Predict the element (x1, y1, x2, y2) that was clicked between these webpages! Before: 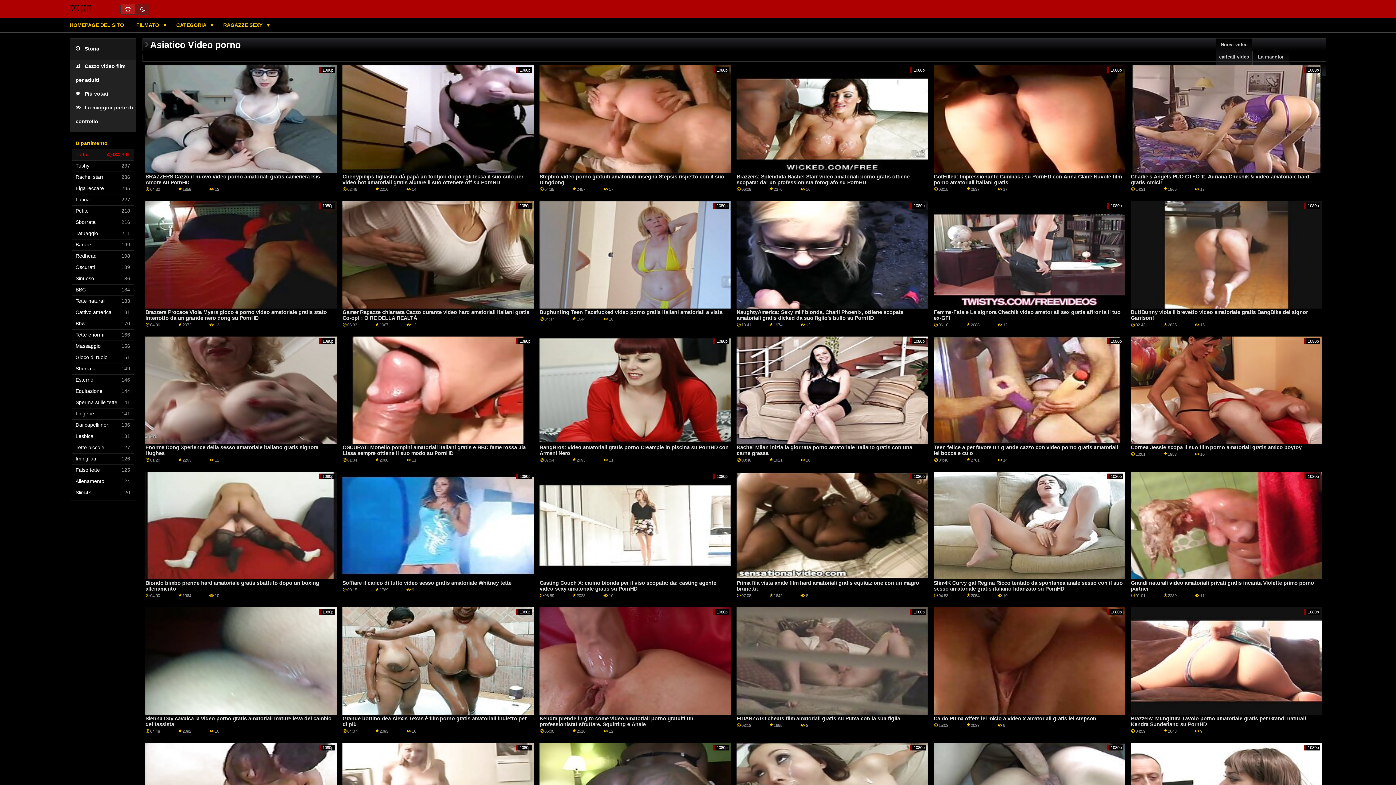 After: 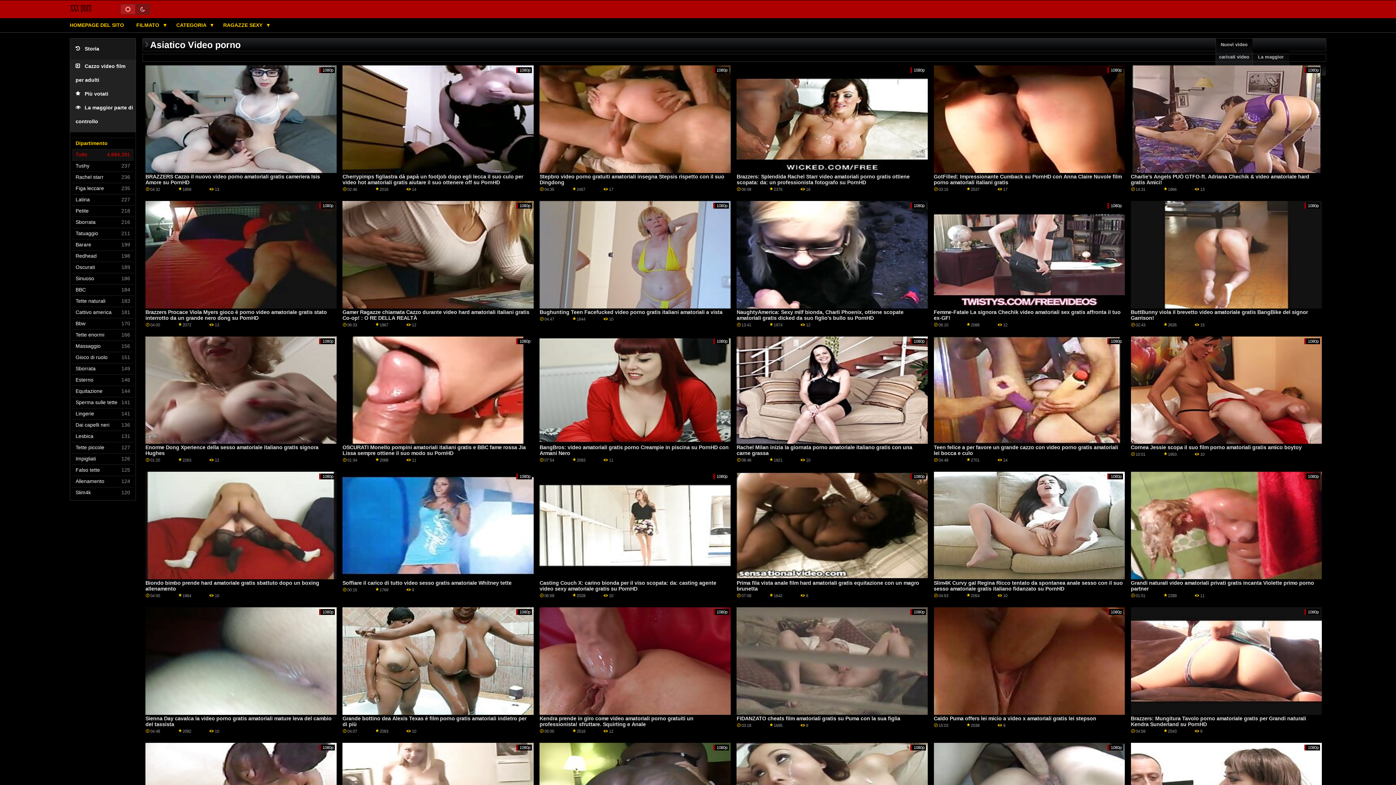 Action: bbox: (75, 453, 133, 464) label: Impigliati